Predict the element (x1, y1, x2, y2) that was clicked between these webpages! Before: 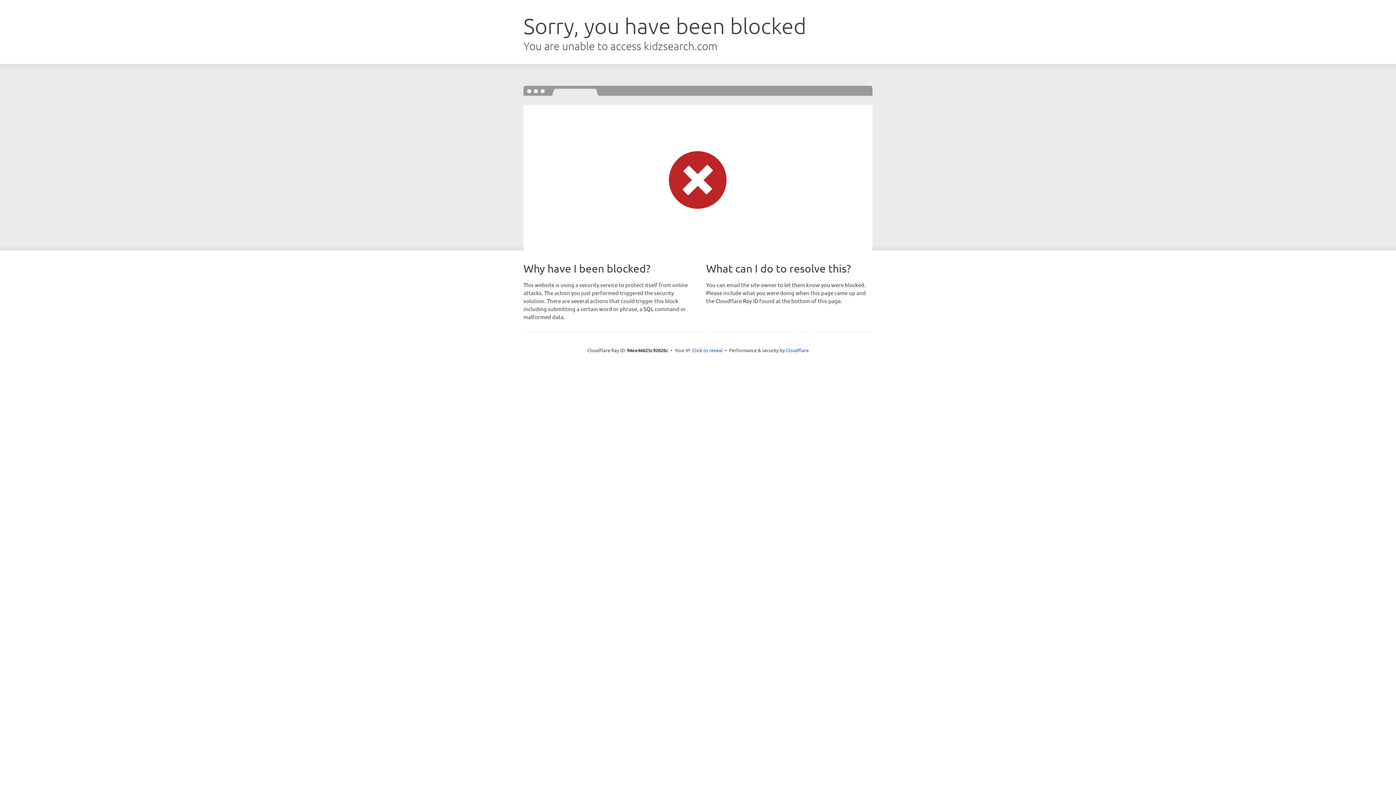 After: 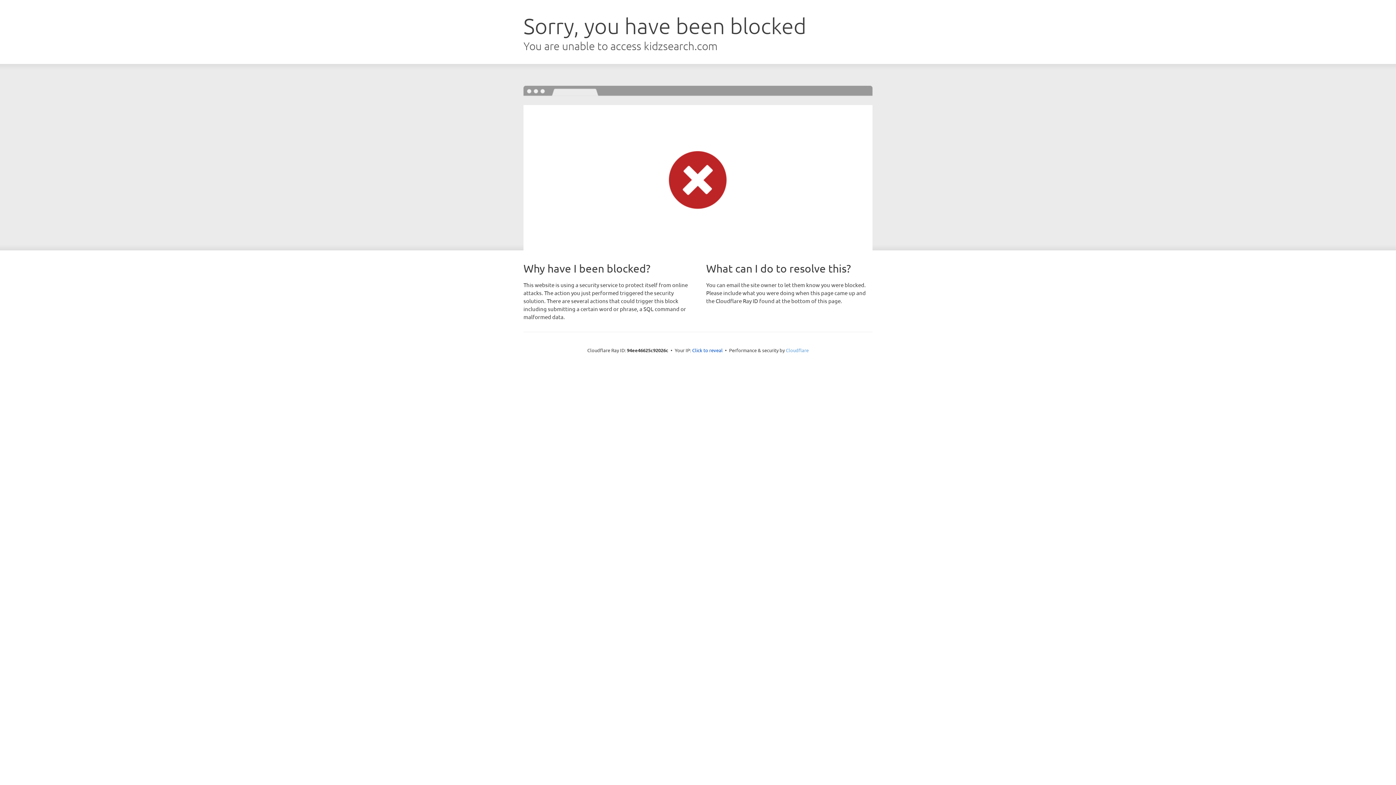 Action: bbox: (786, 347, 808, 353) label: Cloudflare